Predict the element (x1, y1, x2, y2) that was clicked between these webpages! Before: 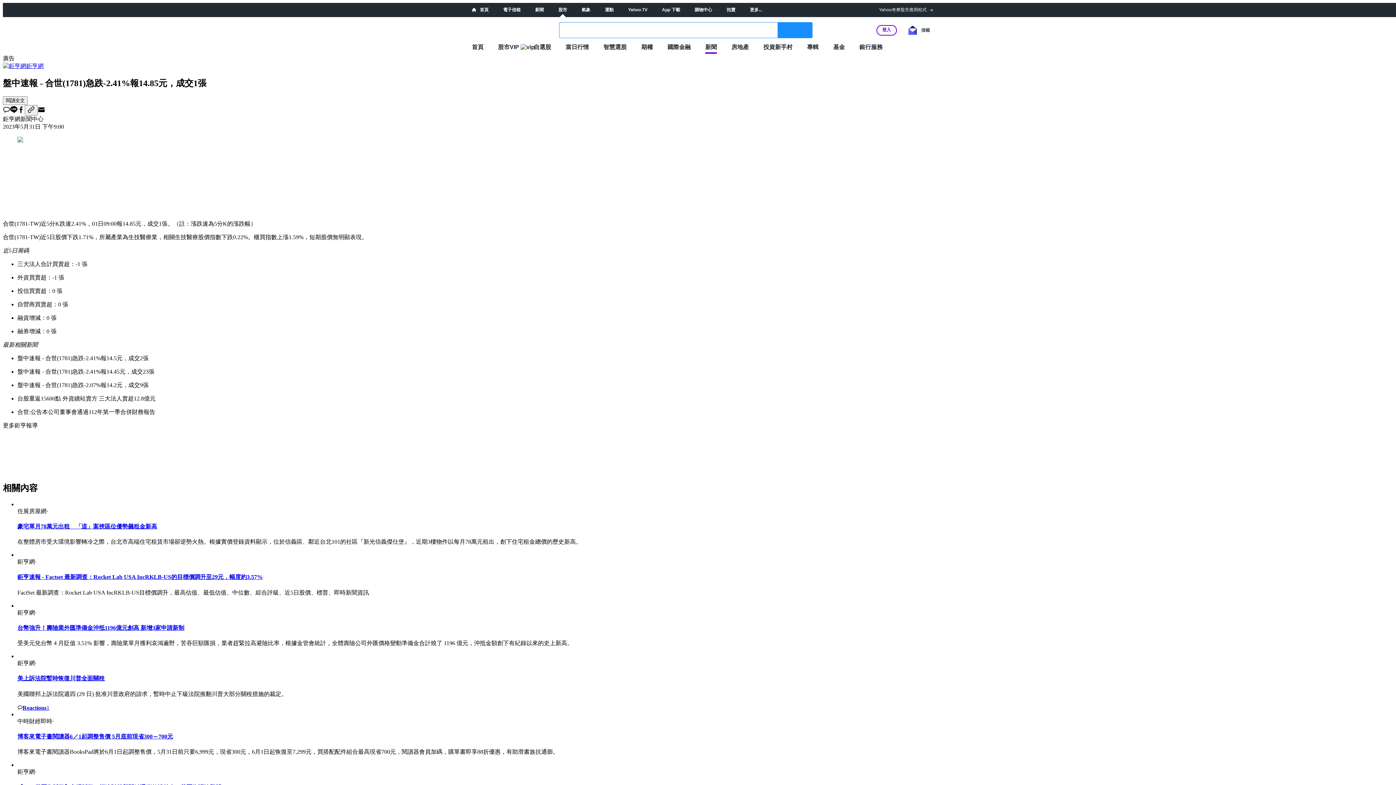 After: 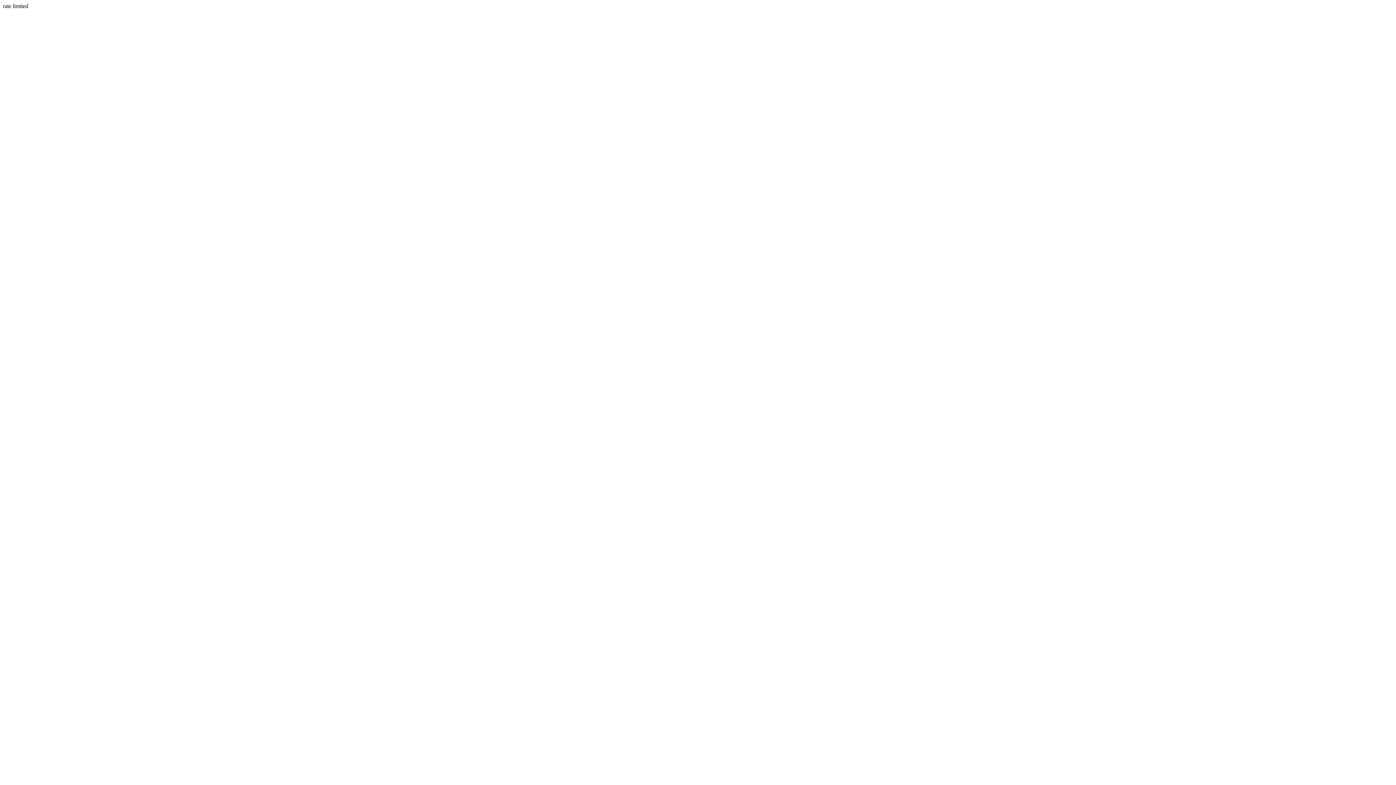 Action: bbox: (876, 24, 897, 35) label: 登入